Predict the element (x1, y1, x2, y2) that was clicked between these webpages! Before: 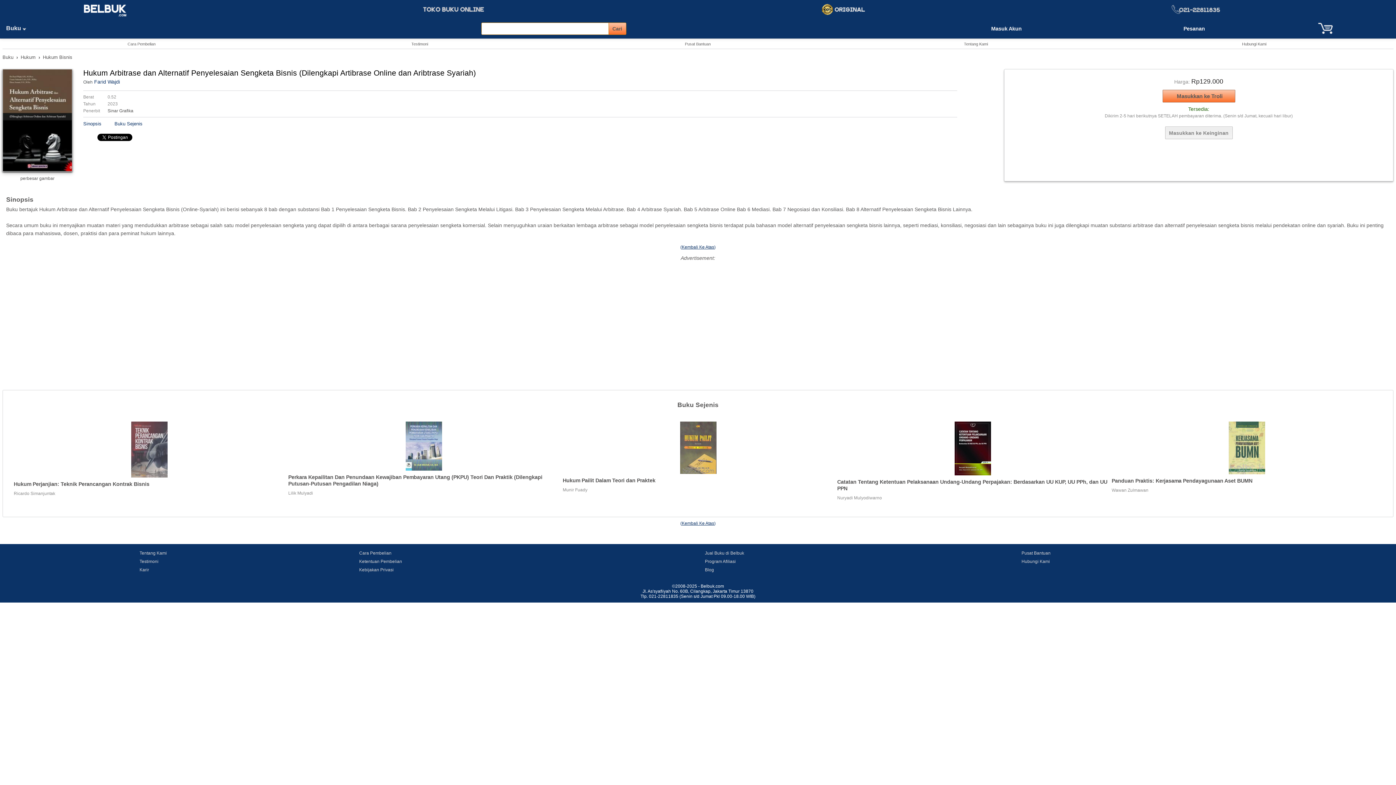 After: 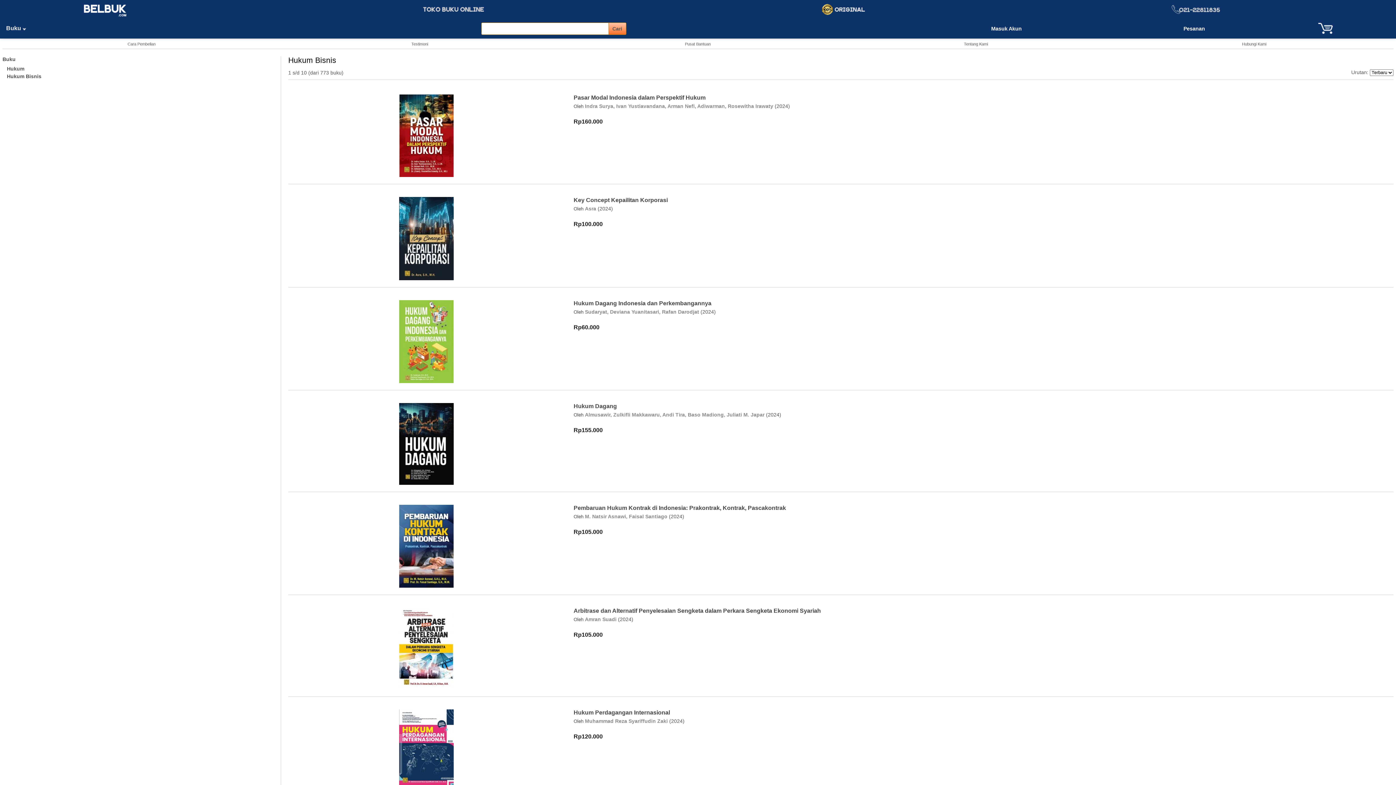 Action: bbox: (42, 54, 72, 60) label: Hukum Bisnis